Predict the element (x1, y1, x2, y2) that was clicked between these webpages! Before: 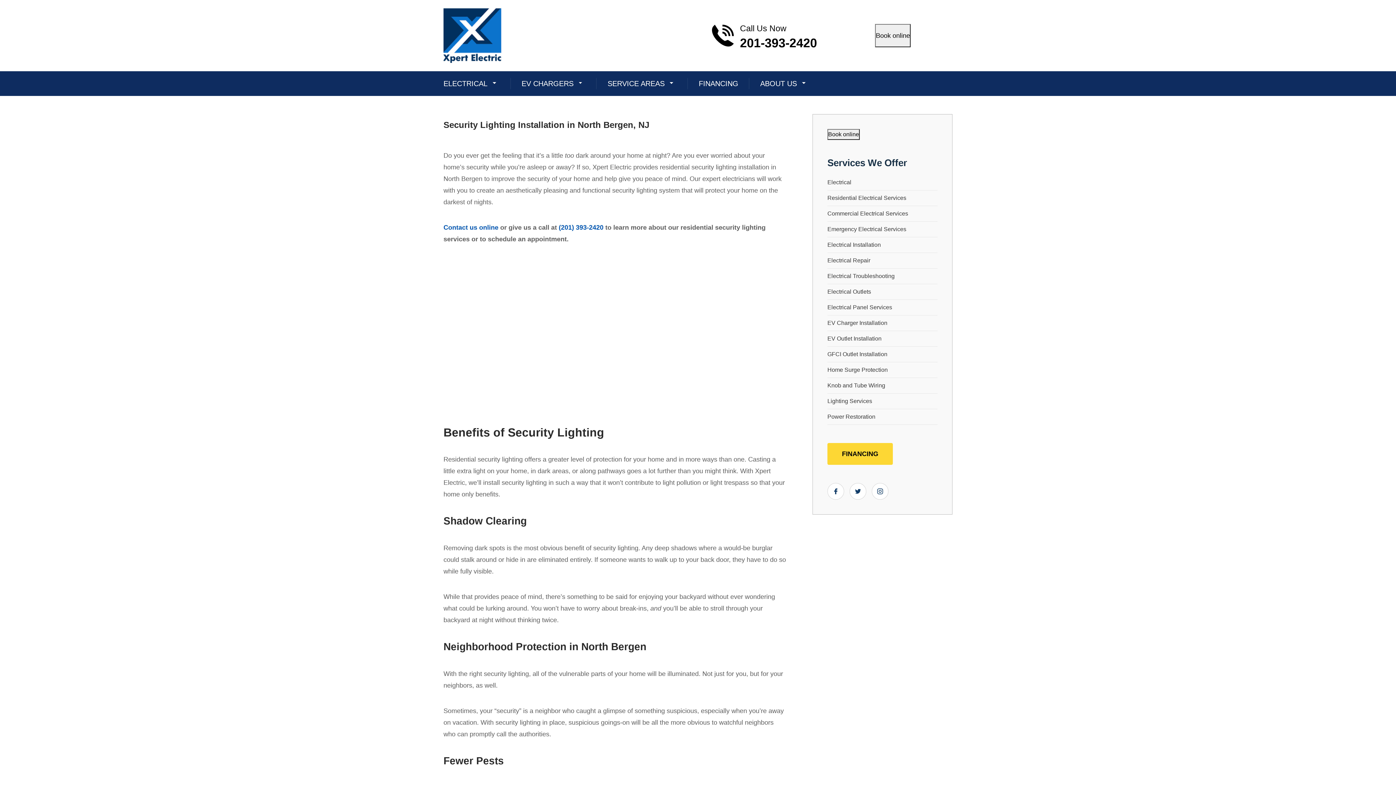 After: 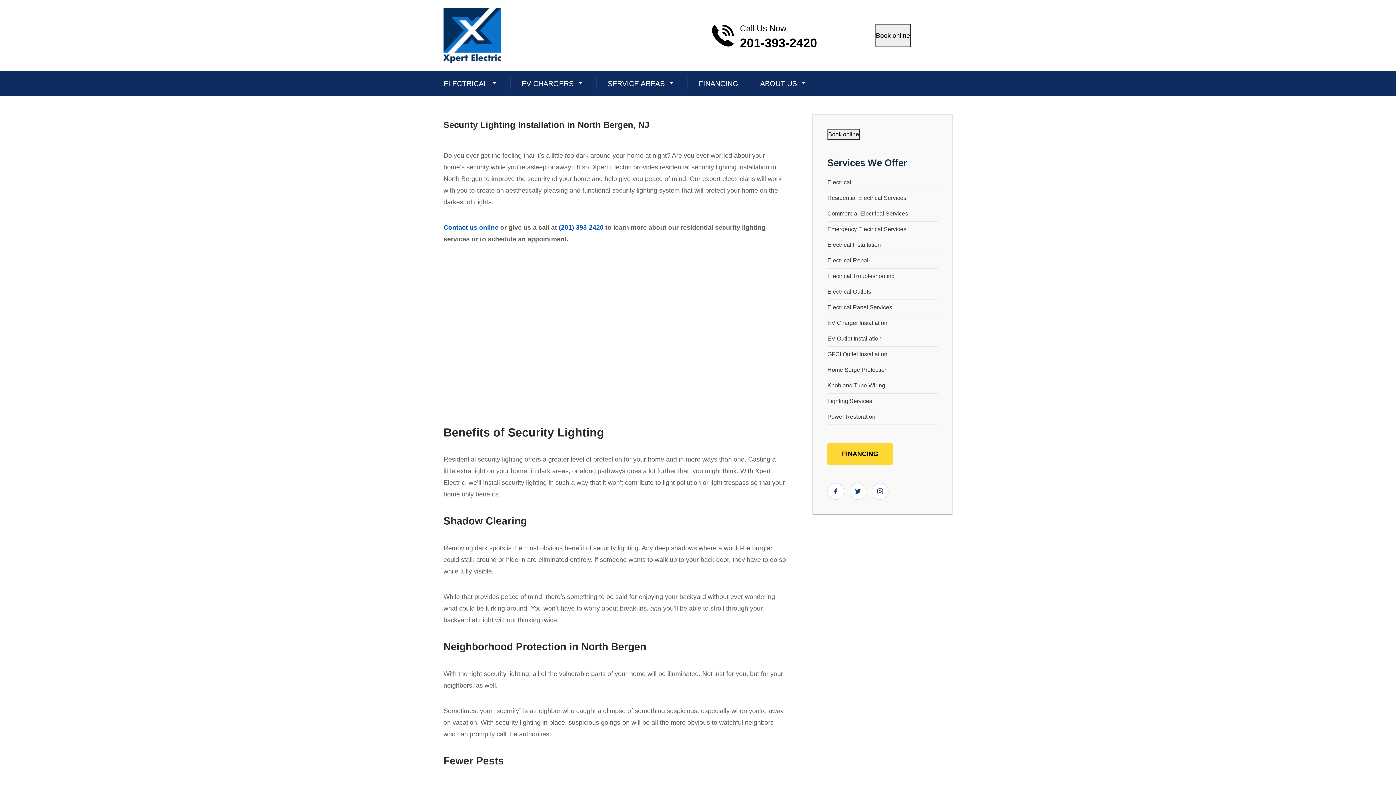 Action: label: (201) 393-2420 bbox: (558, 224, 603, 231)